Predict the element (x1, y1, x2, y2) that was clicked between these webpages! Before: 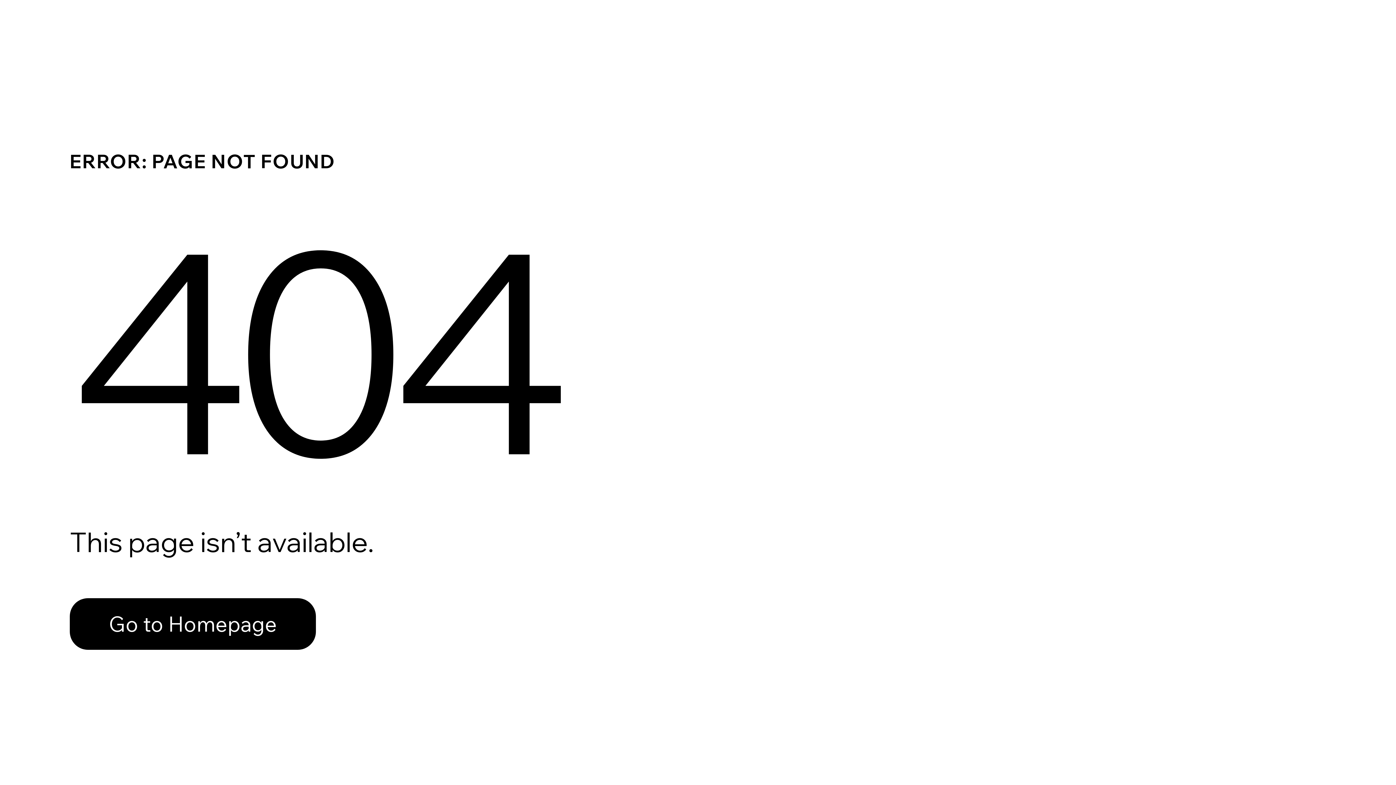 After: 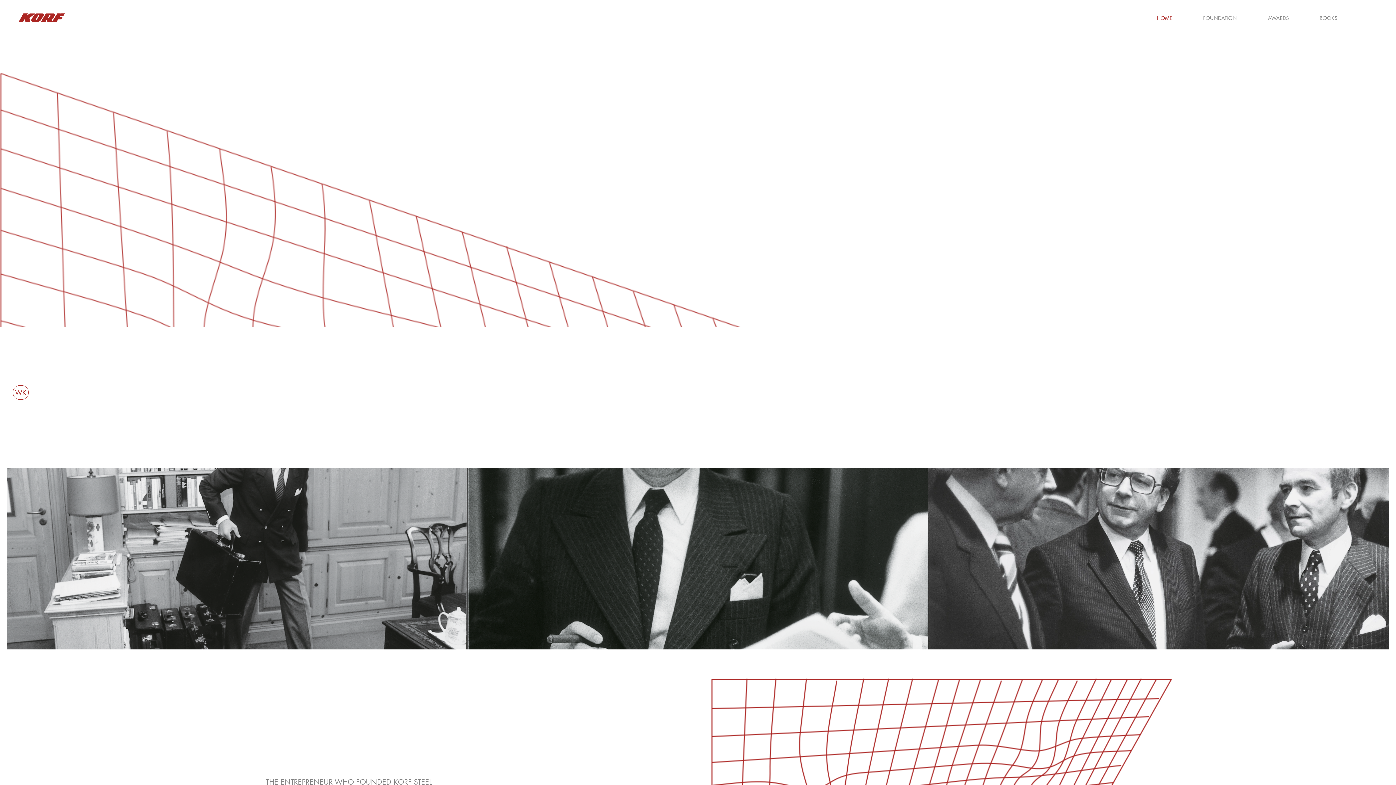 Action: label: Go to Homepage bbox: (69, 582, 768, 659)